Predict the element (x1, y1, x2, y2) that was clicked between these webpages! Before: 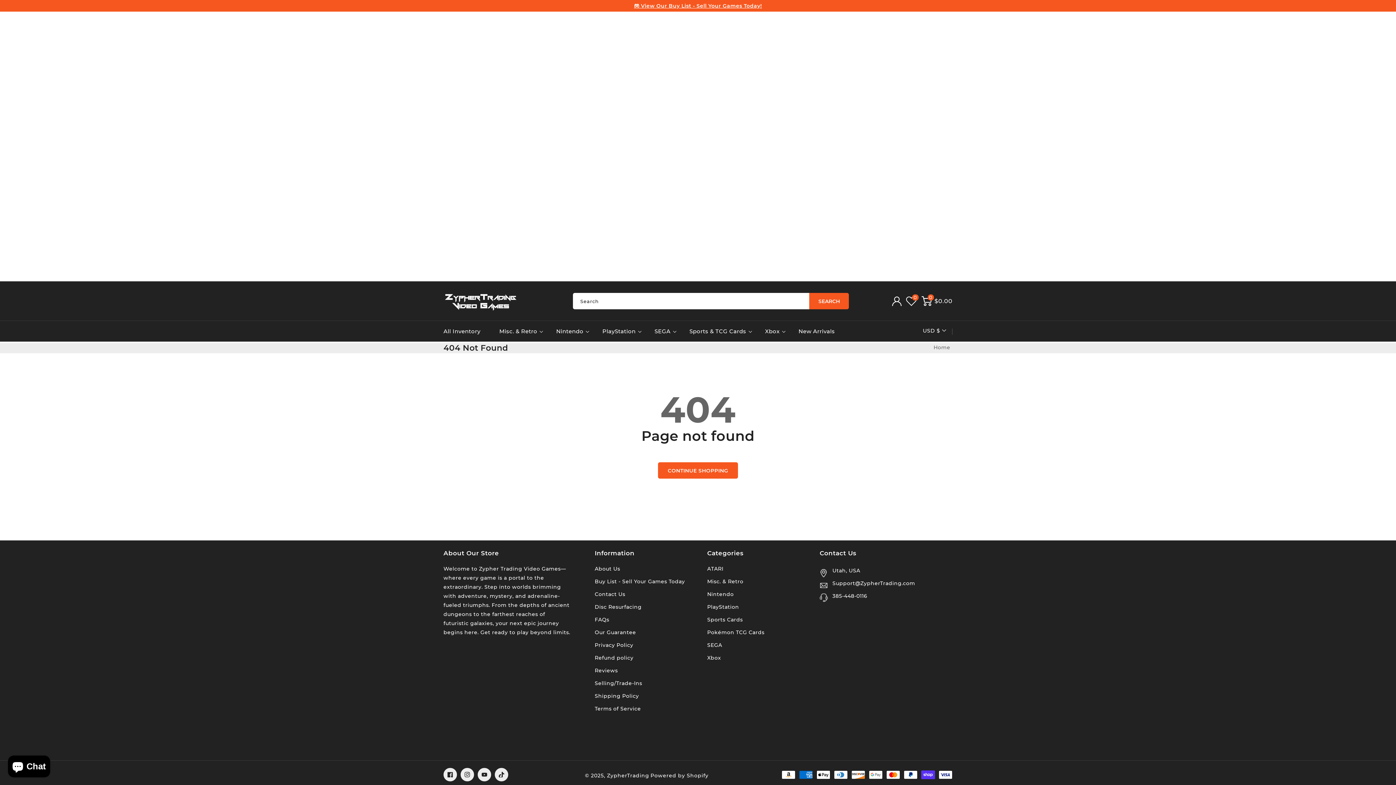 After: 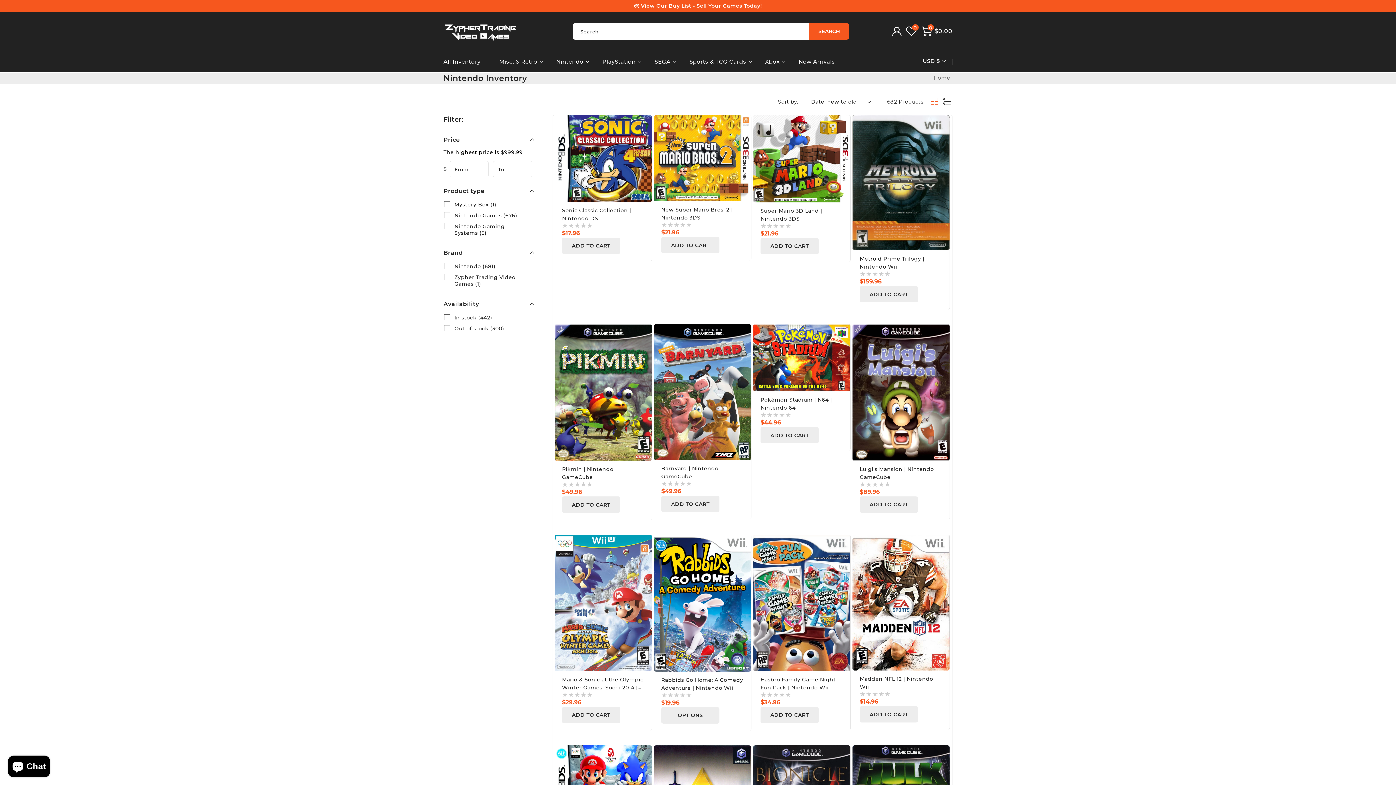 Action: bbox: (707, 588, 733, 601) label: Nintendo